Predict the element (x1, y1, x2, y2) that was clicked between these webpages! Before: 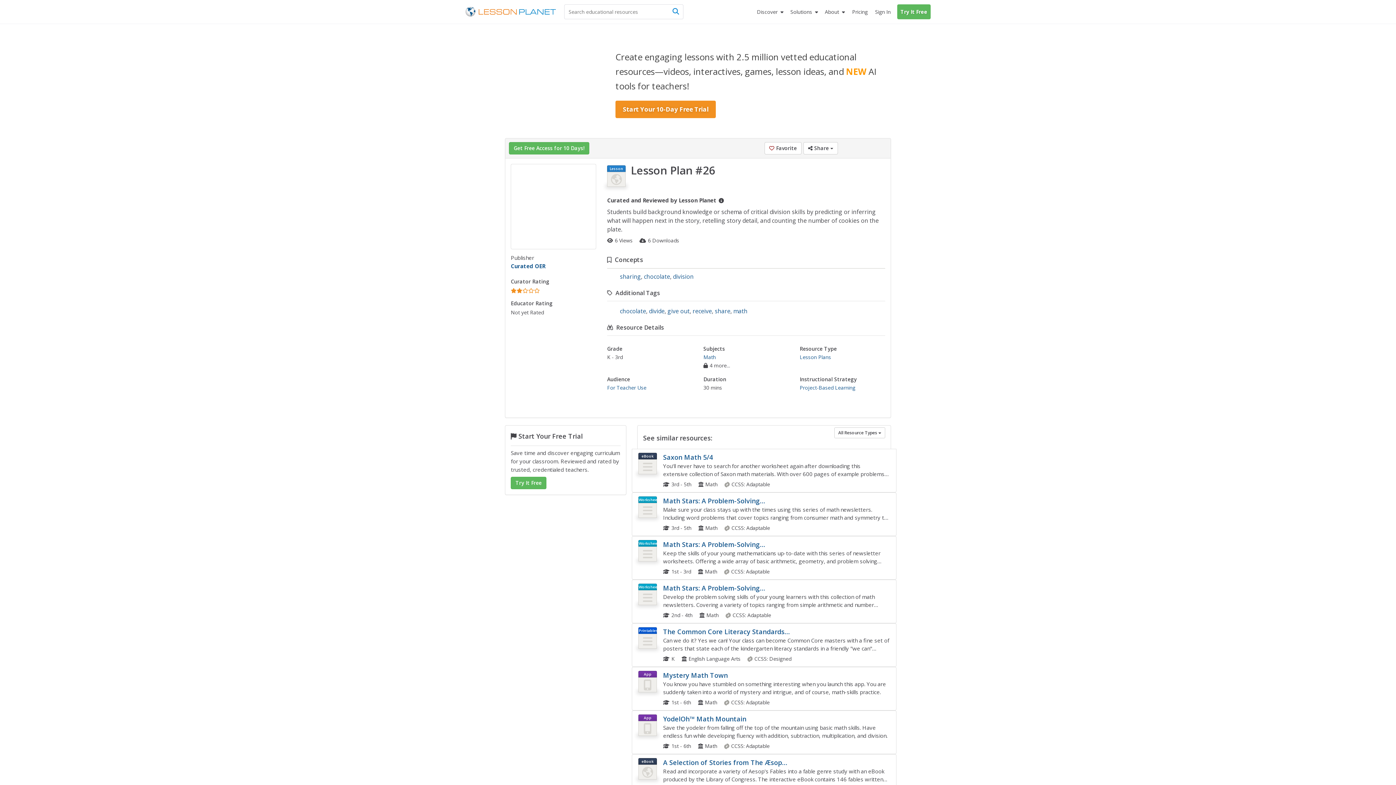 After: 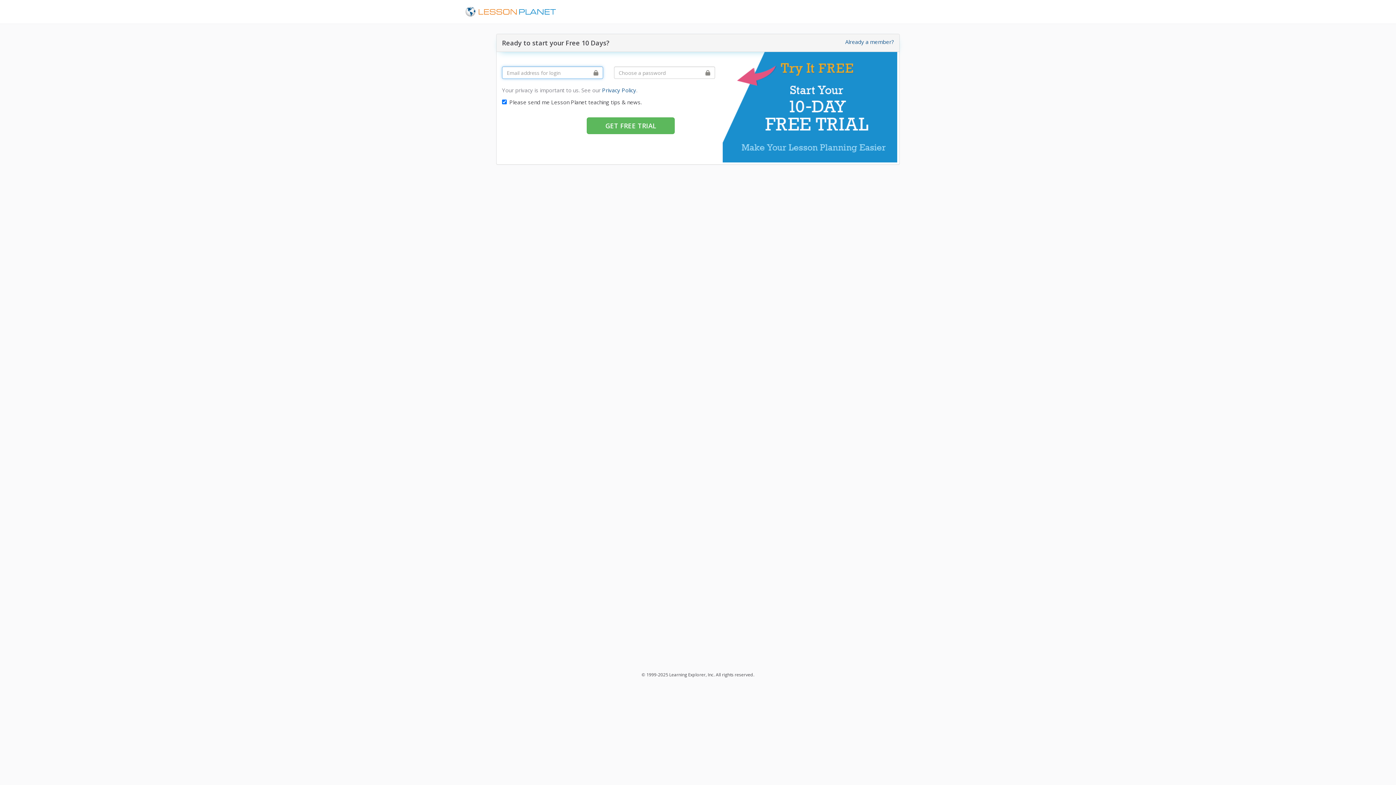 Action: bbox: (510, 477, 546, 489) label: Try It Free